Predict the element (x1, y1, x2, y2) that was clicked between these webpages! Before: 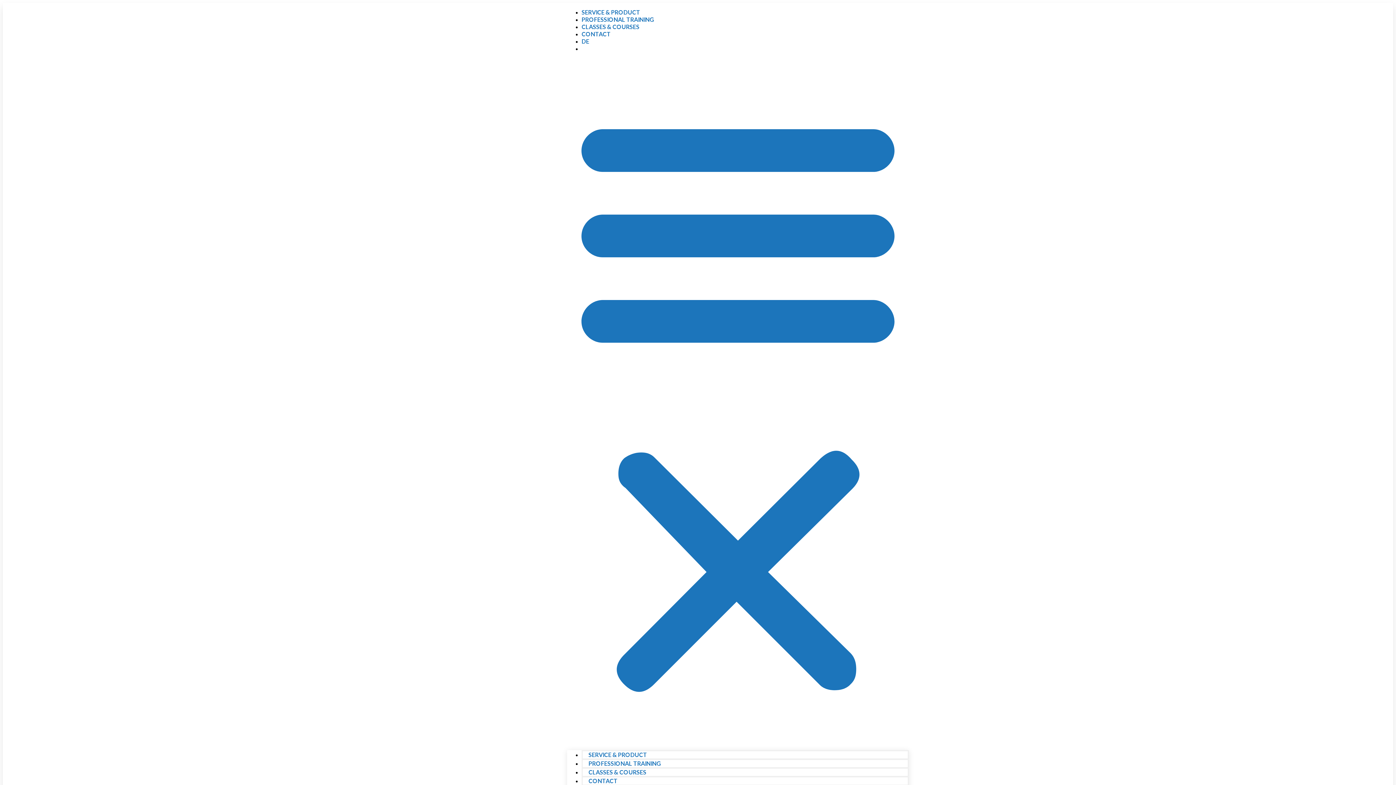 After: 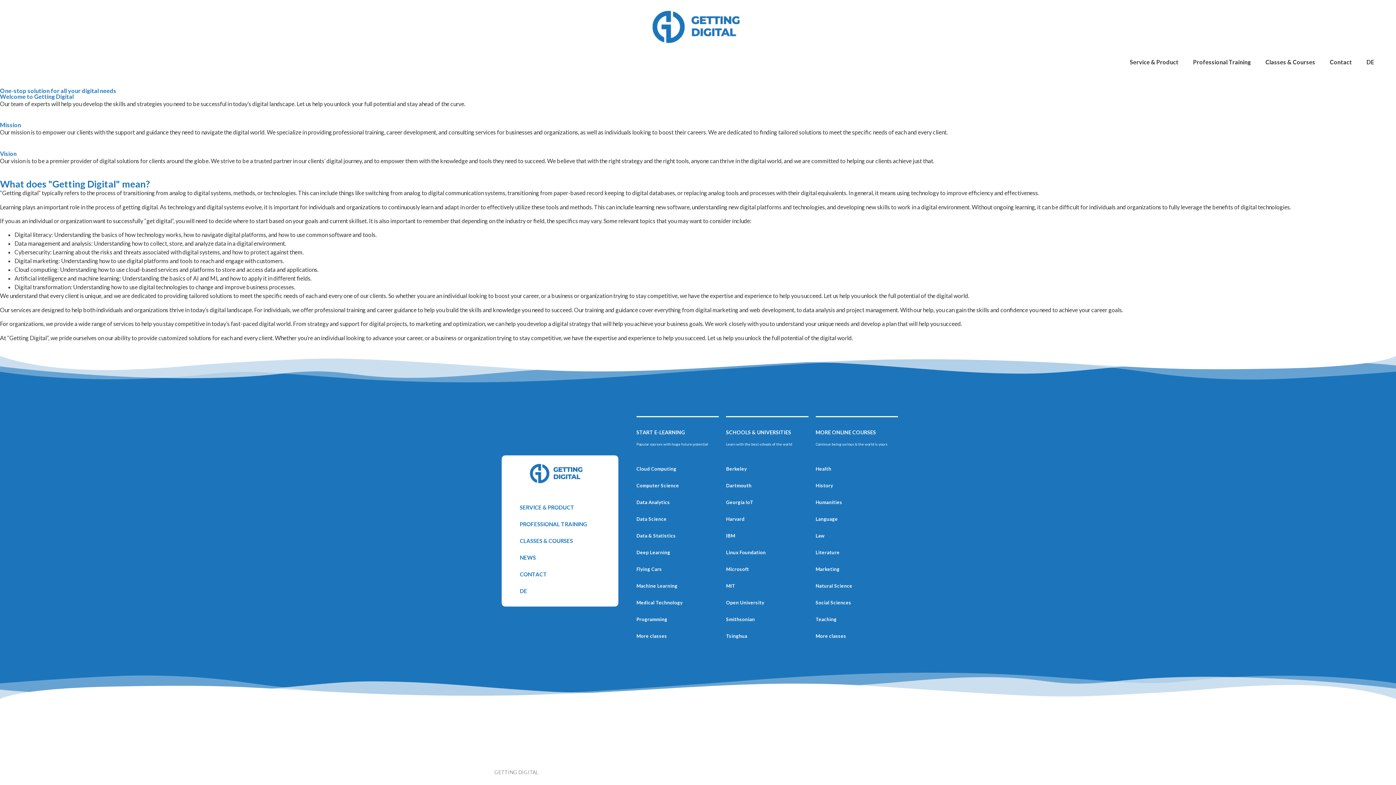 Action: bbox: (582, 772, 623, 790) label: CONTACT